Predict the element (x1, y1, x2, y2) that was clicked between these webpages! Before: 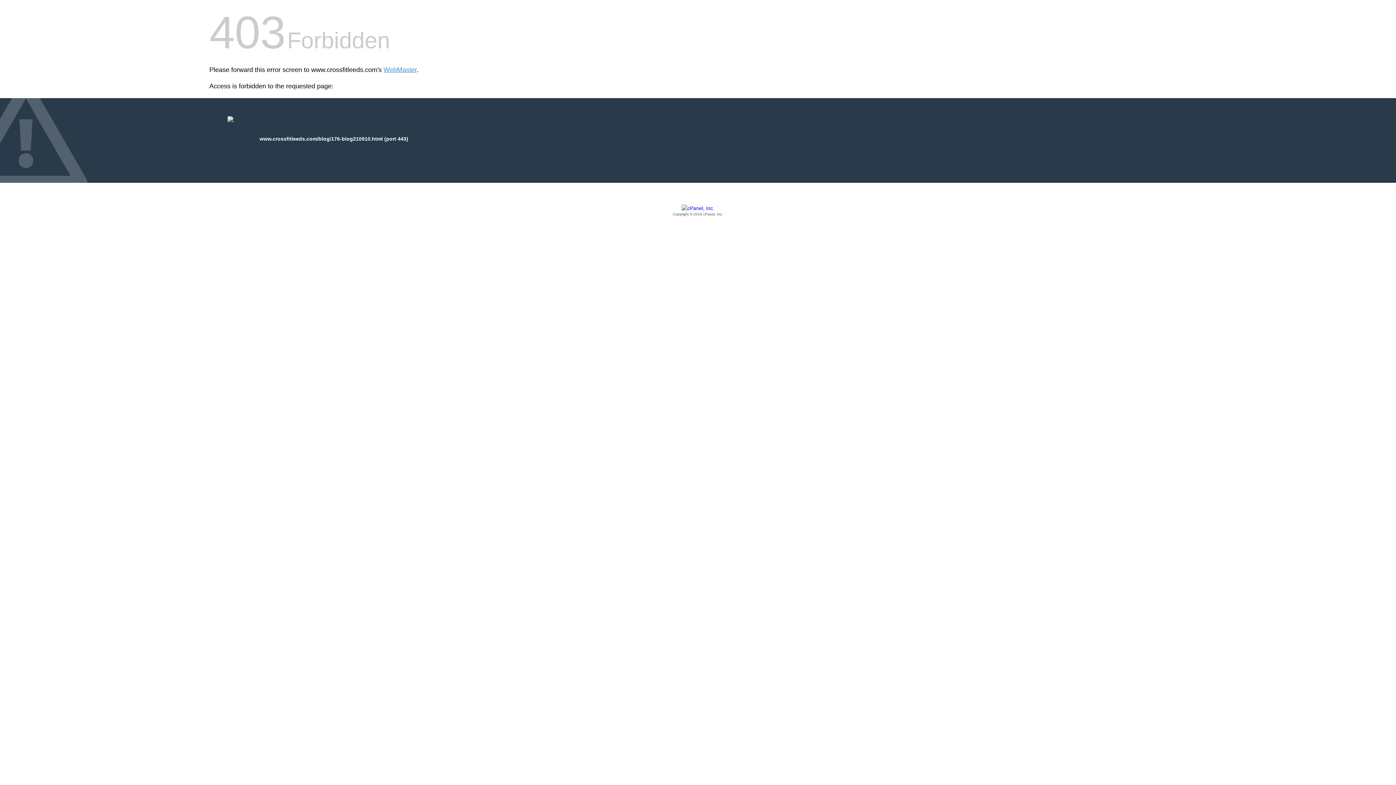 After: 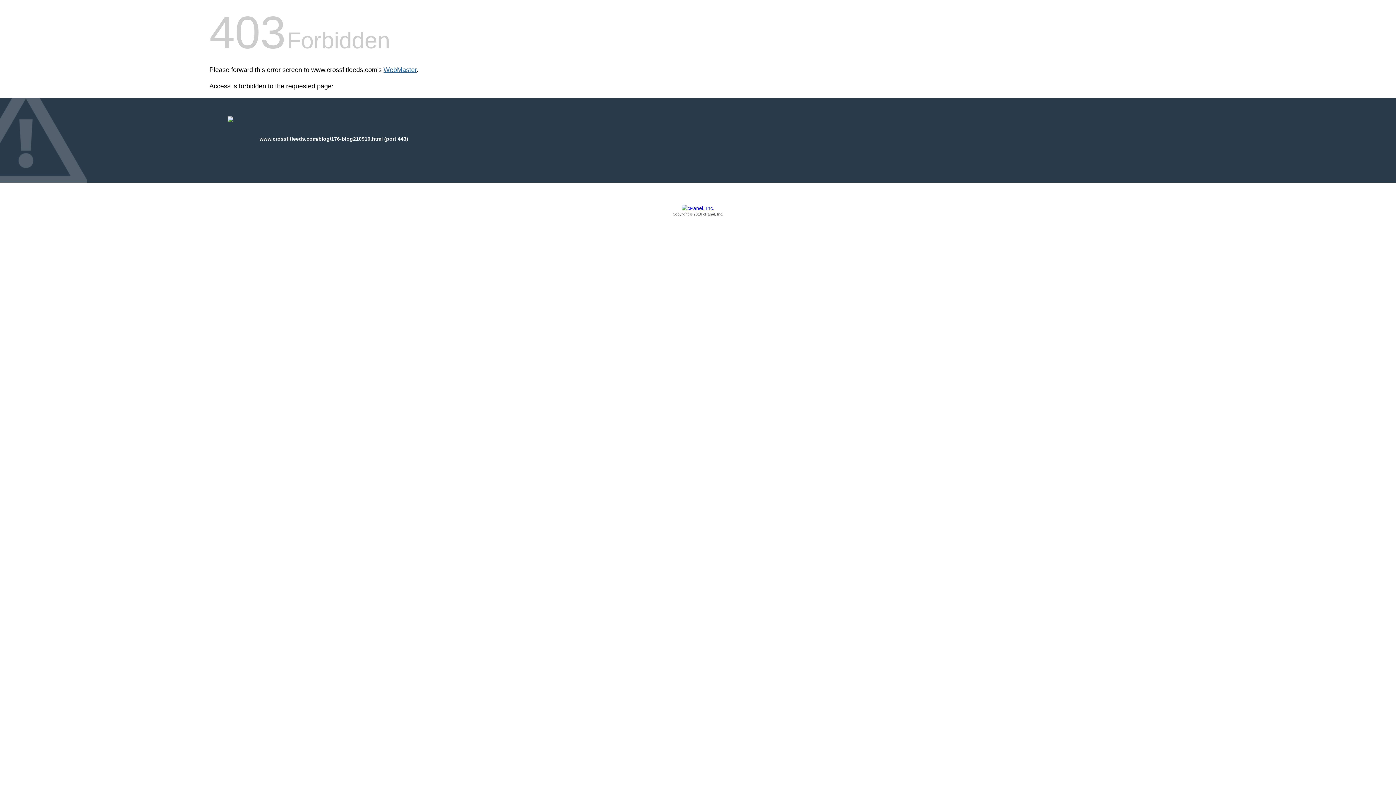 Action: bbox: (383, 66, 416, 73) label: WebMaster